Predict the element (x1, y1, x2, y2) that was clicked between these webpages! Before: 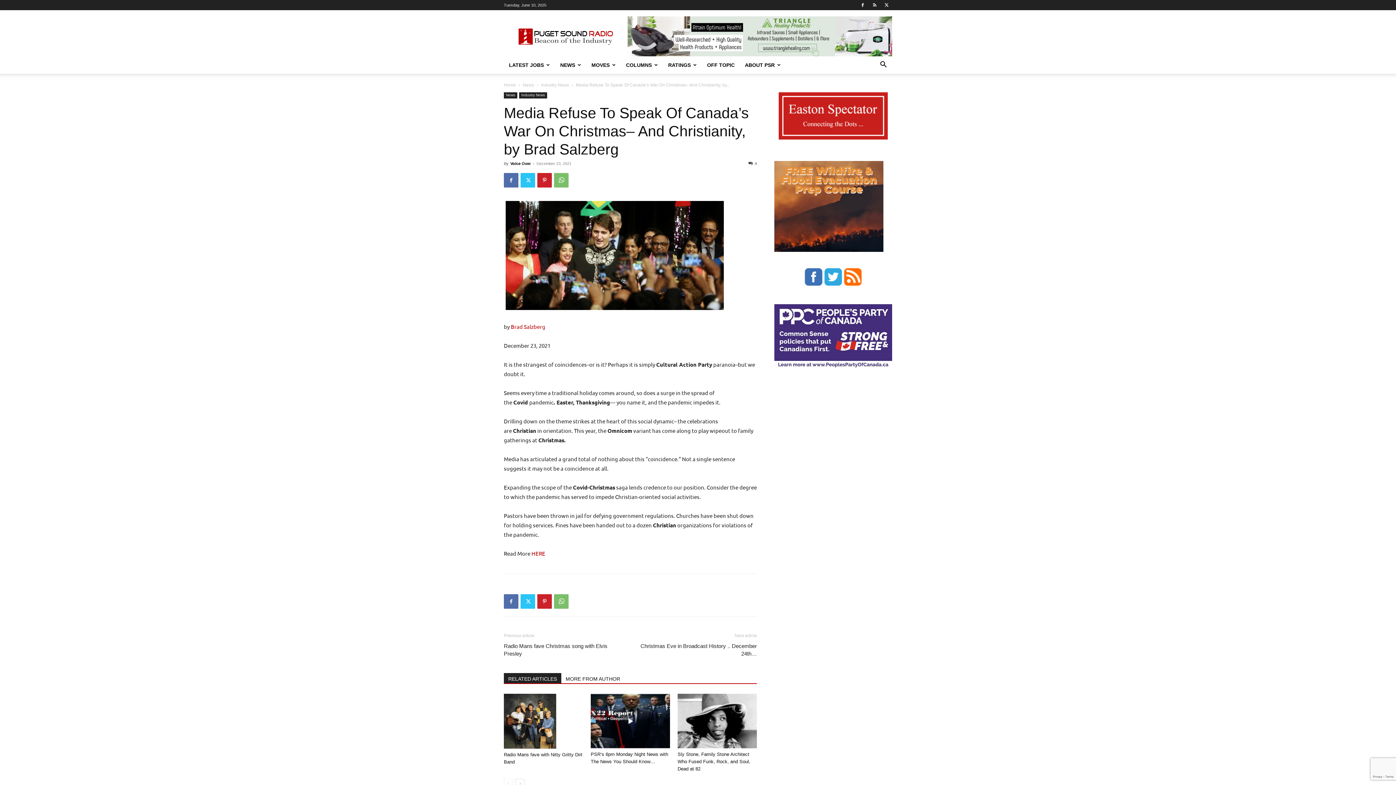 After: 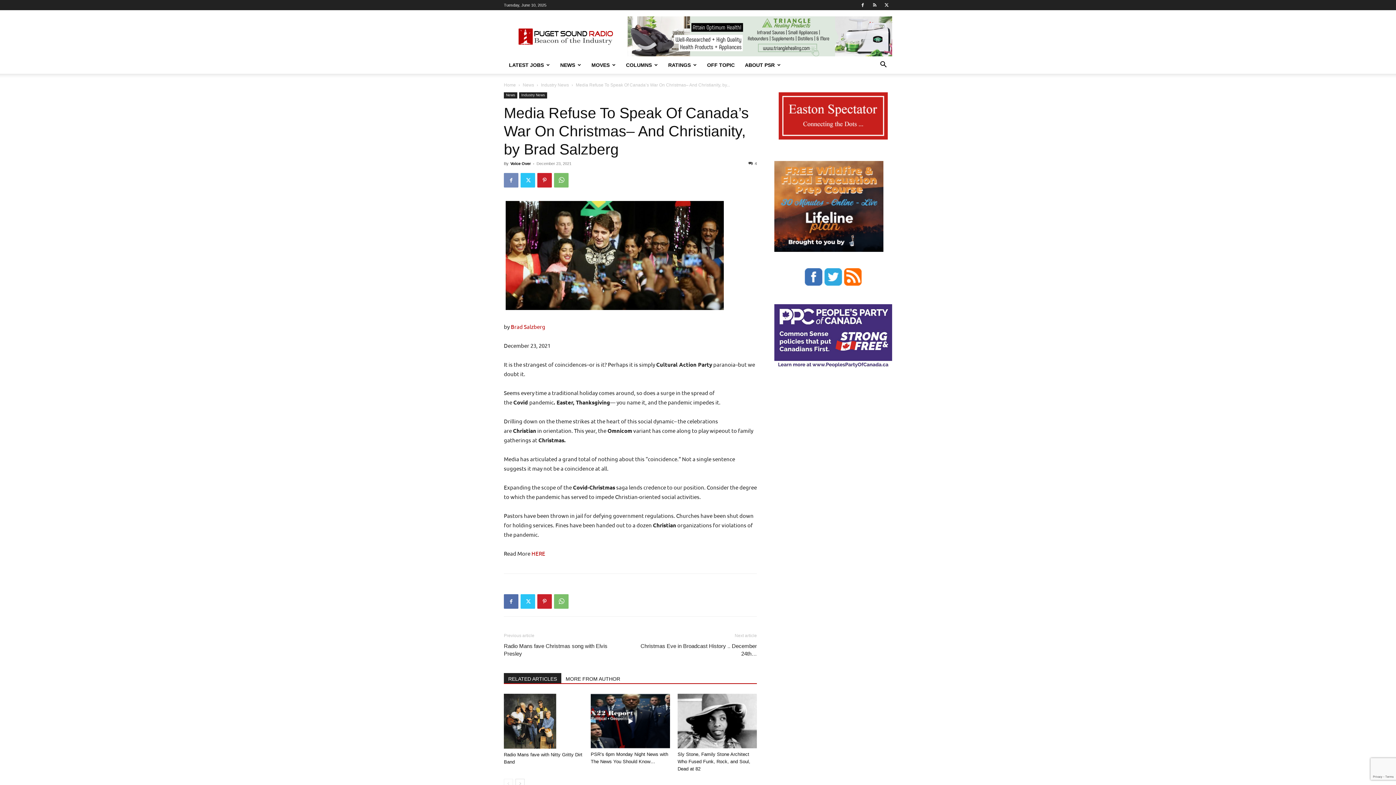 Action: bbox: (504, 173, 518, 187)